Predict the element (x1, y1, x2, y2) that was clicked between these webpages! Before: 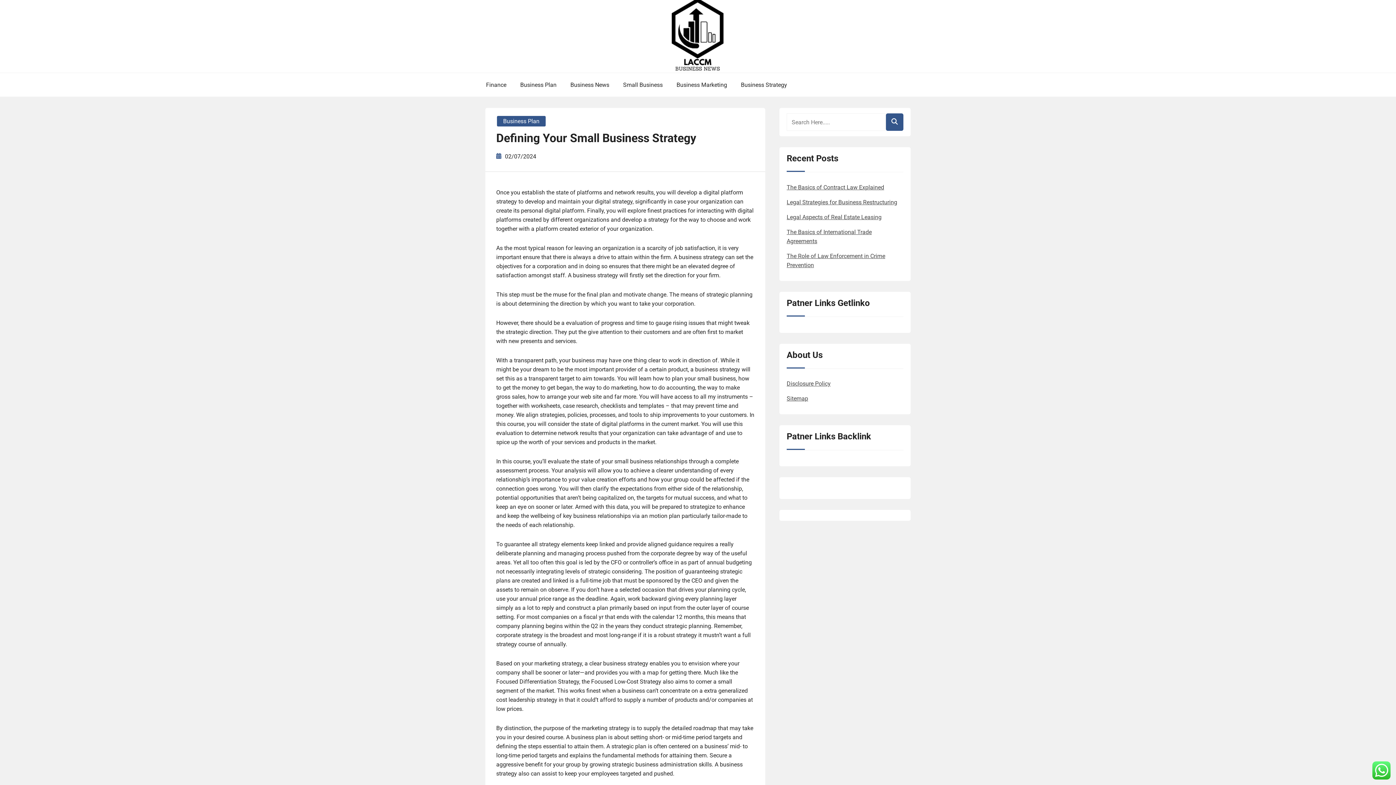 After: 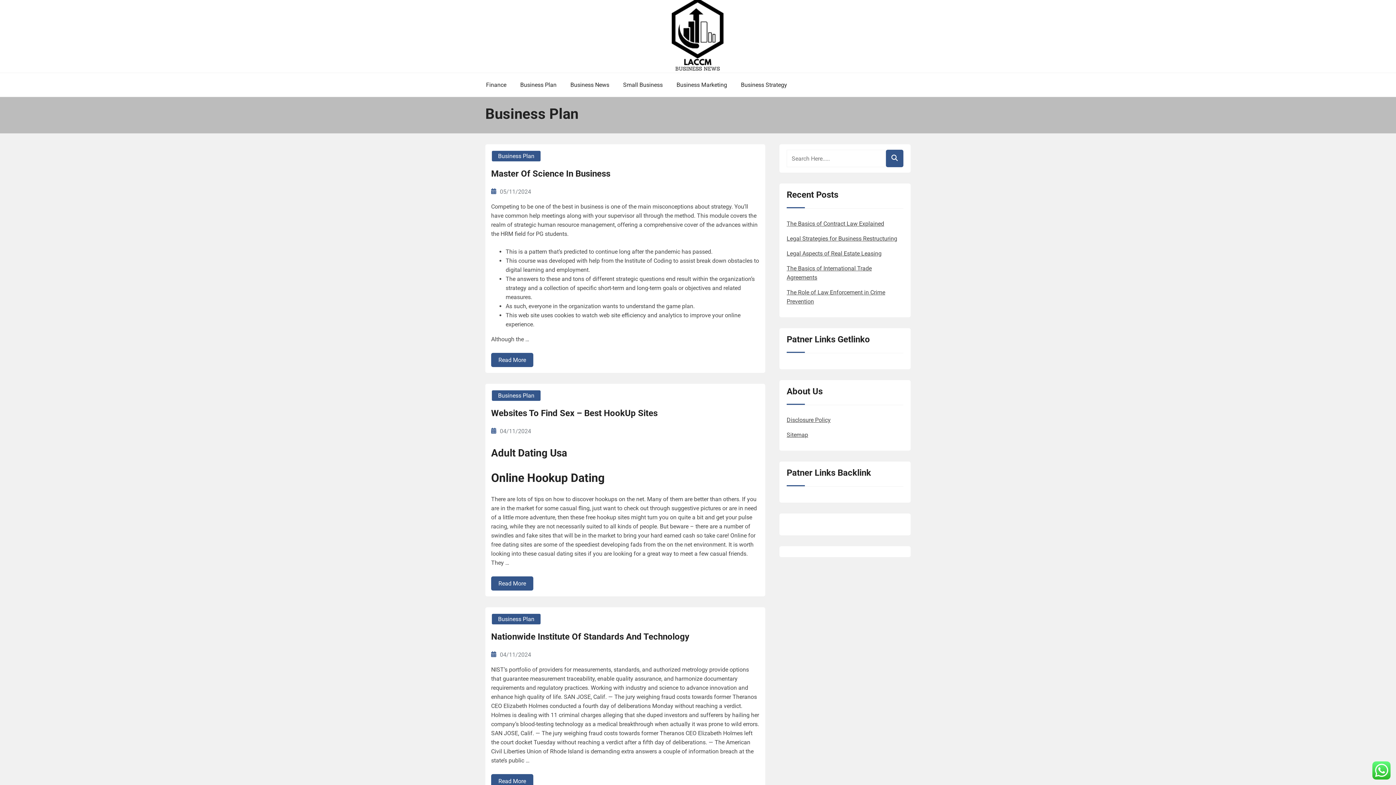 Action: bbox: (514, 80, 562, 89) label: Business Plan